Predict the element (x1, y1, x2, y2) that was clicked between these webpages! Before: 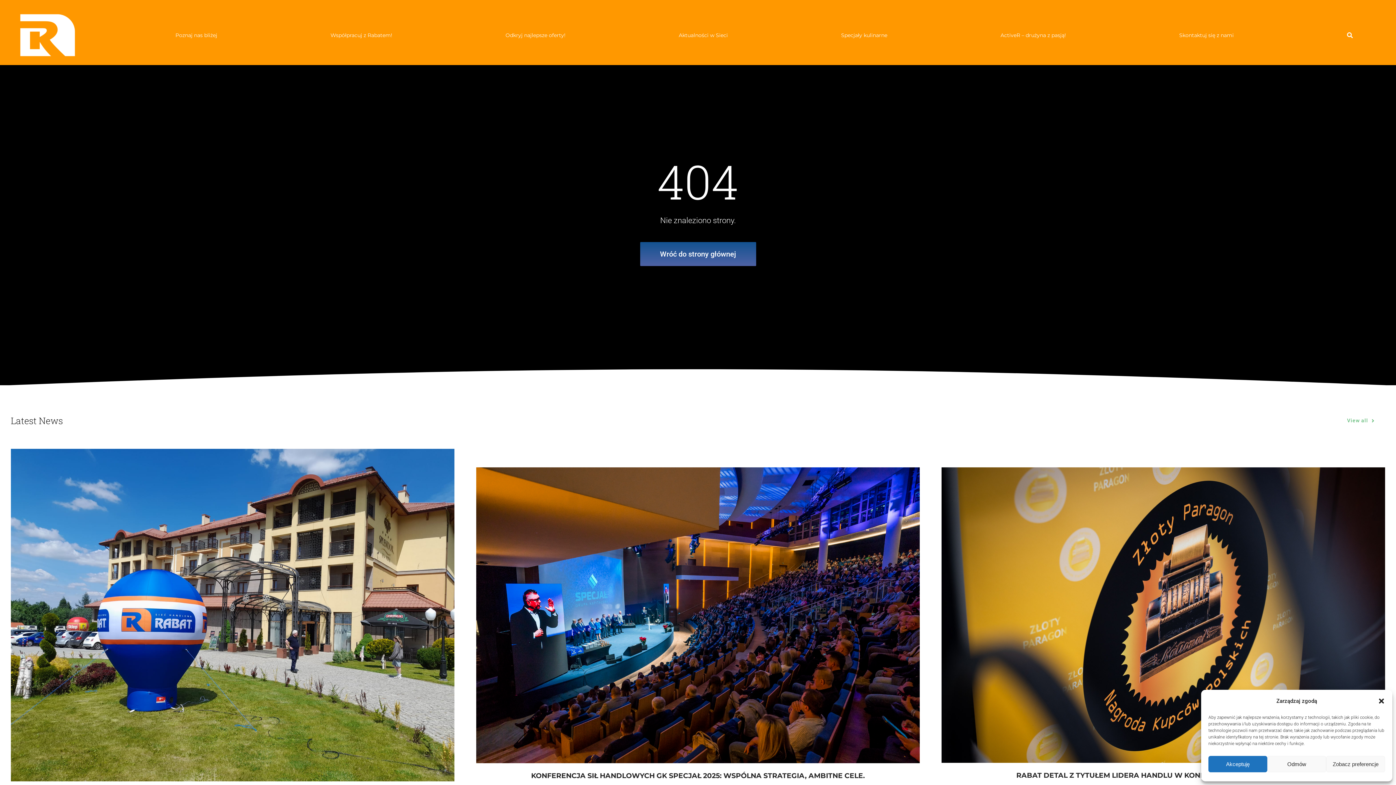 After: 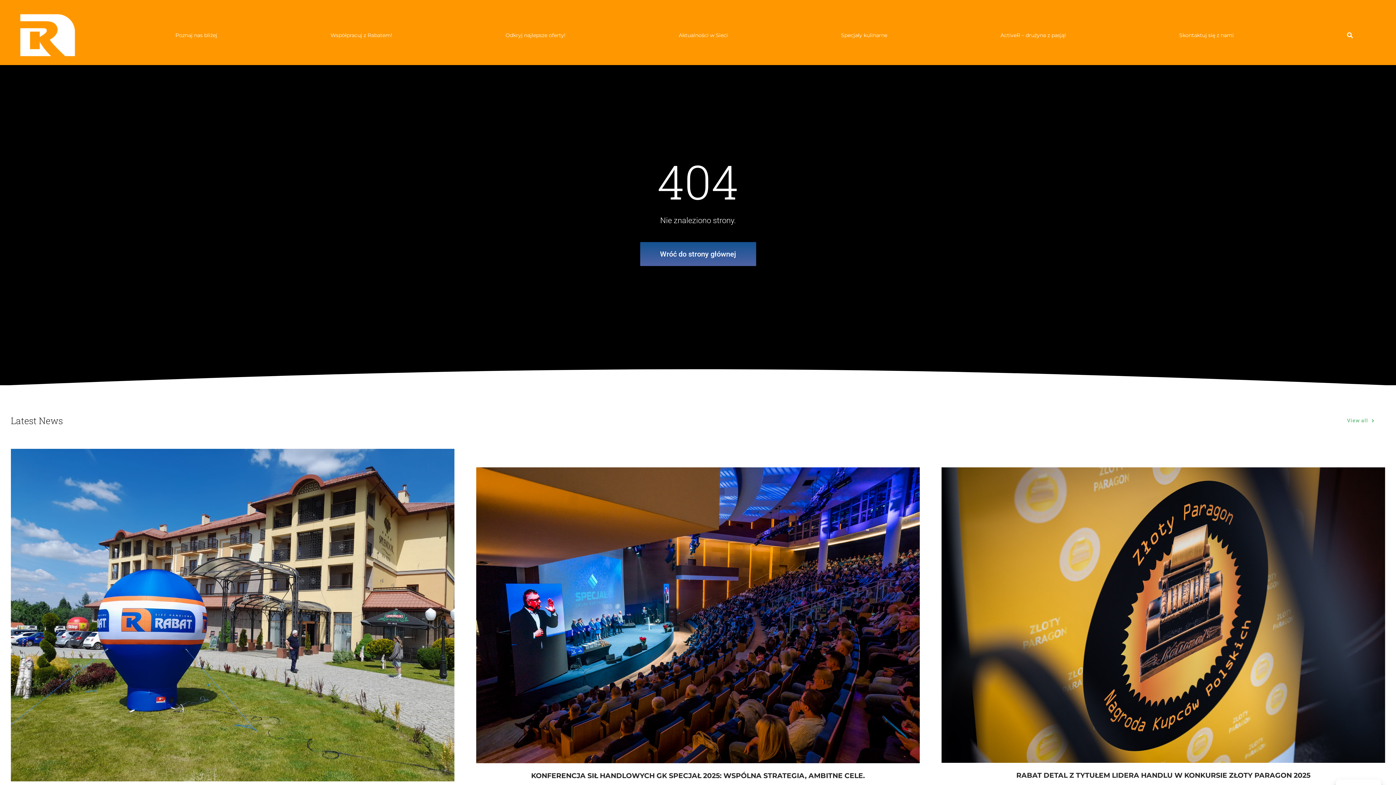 Action: bbox: (1208, 756, 1267, 772) label: Akceptuję